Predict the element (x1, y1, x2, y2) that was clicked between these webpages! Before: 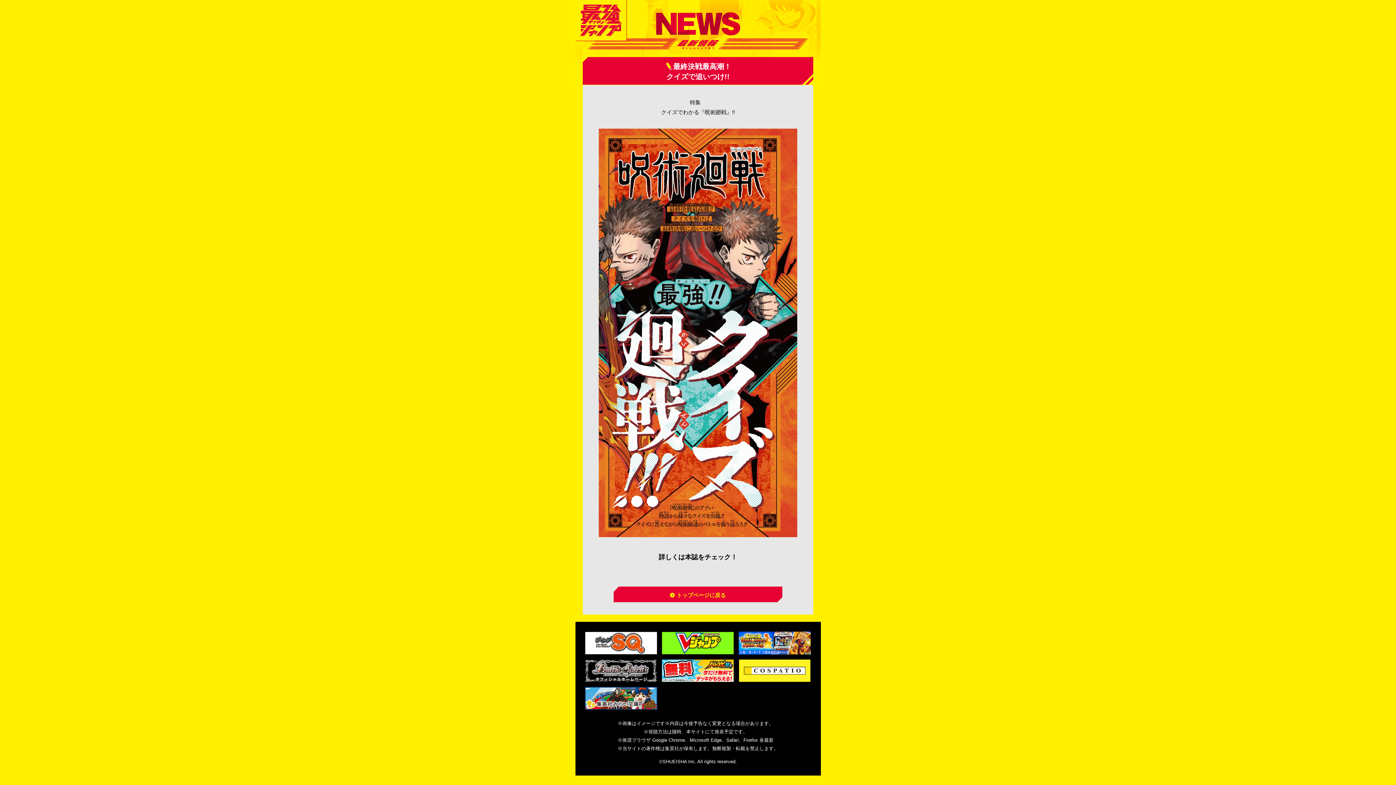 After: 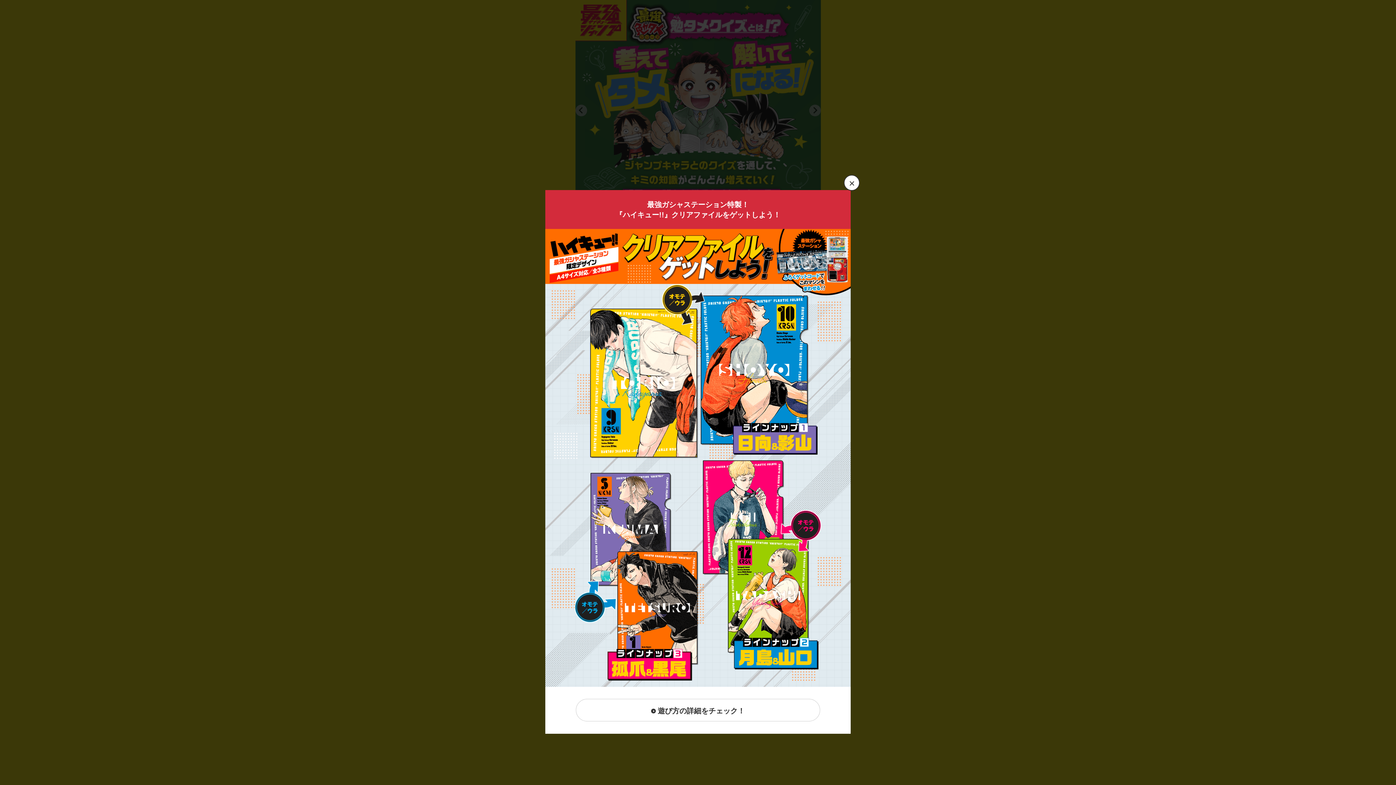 Action: bbox: (613, 587, 782, 602) label: トップページに戻る